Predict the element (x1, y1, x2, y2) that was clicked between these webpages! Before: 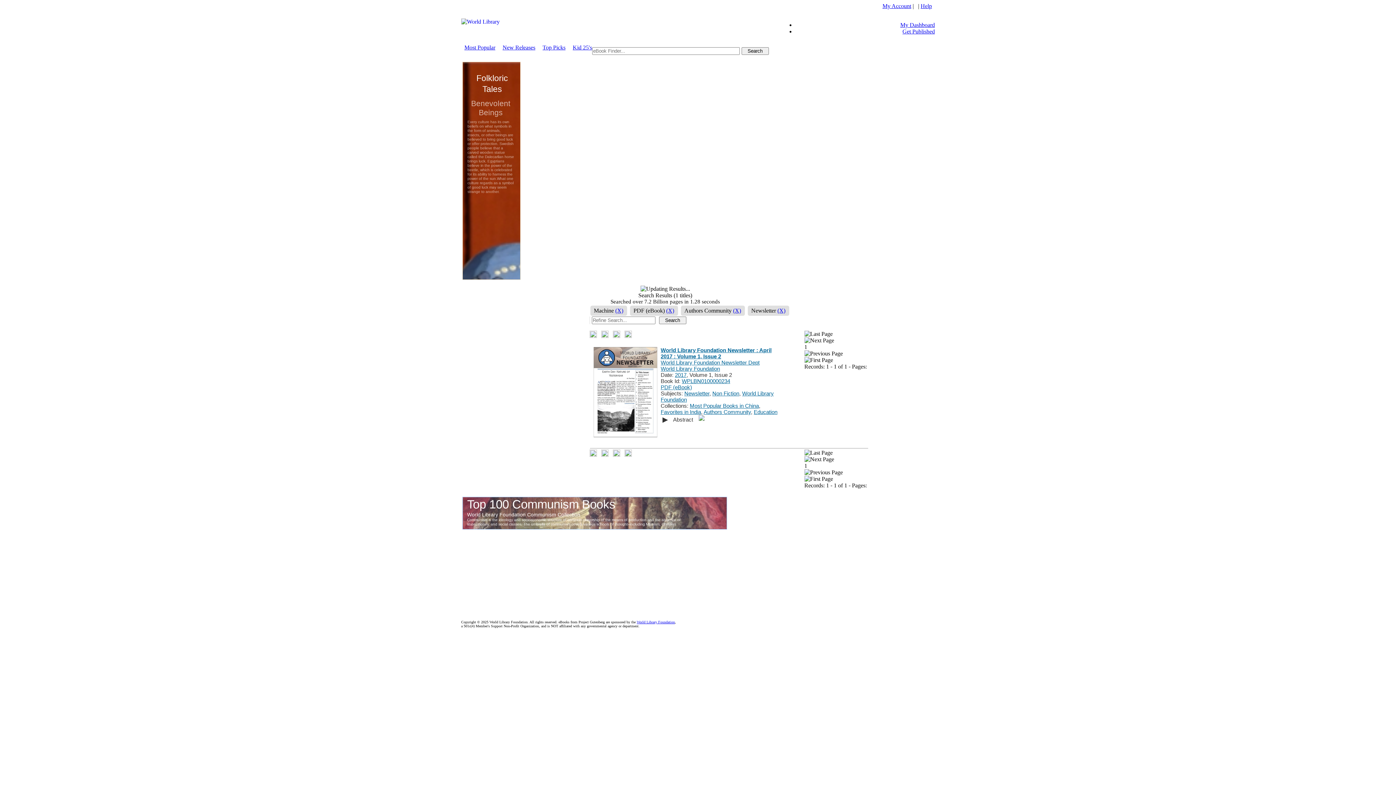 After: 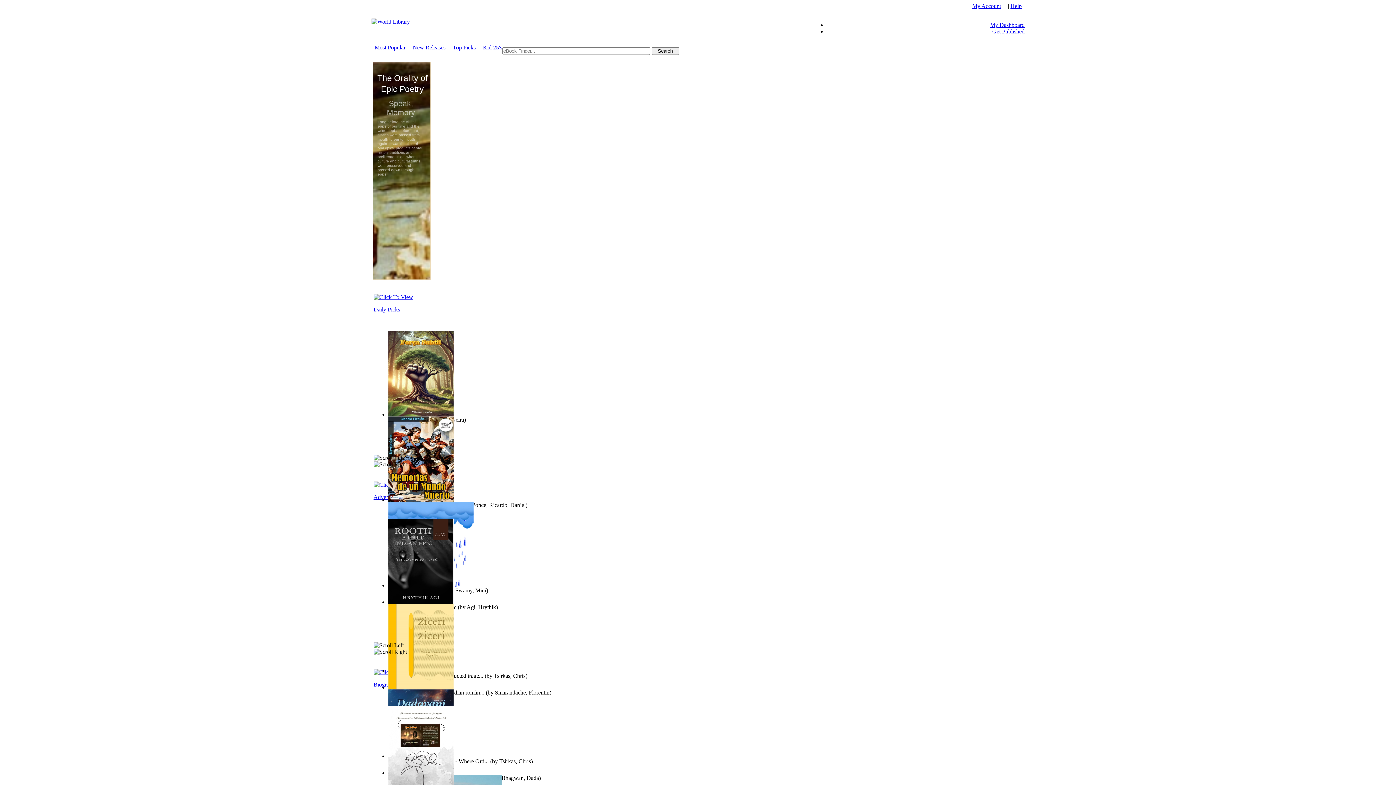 Action: label: Get Published bbox: (902, 28, 935, 34)